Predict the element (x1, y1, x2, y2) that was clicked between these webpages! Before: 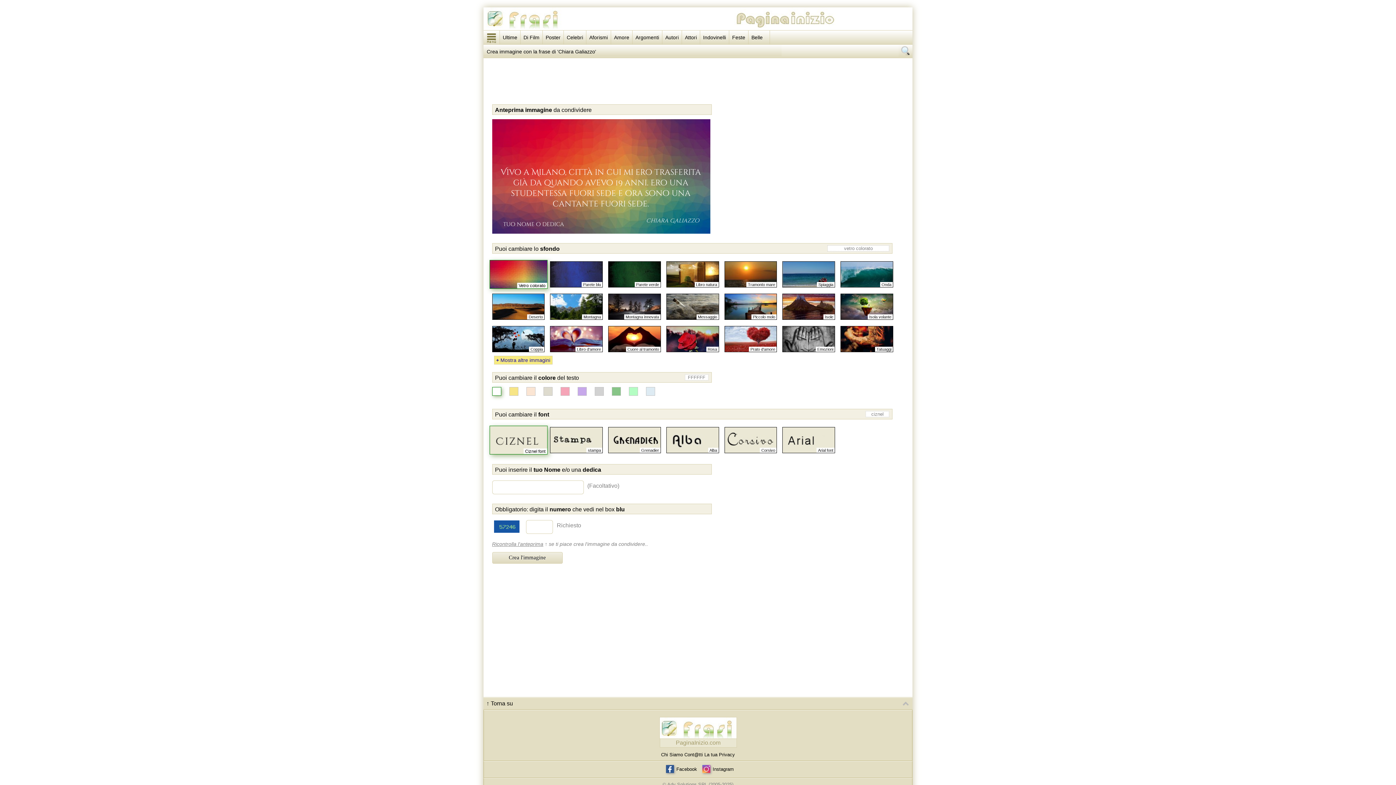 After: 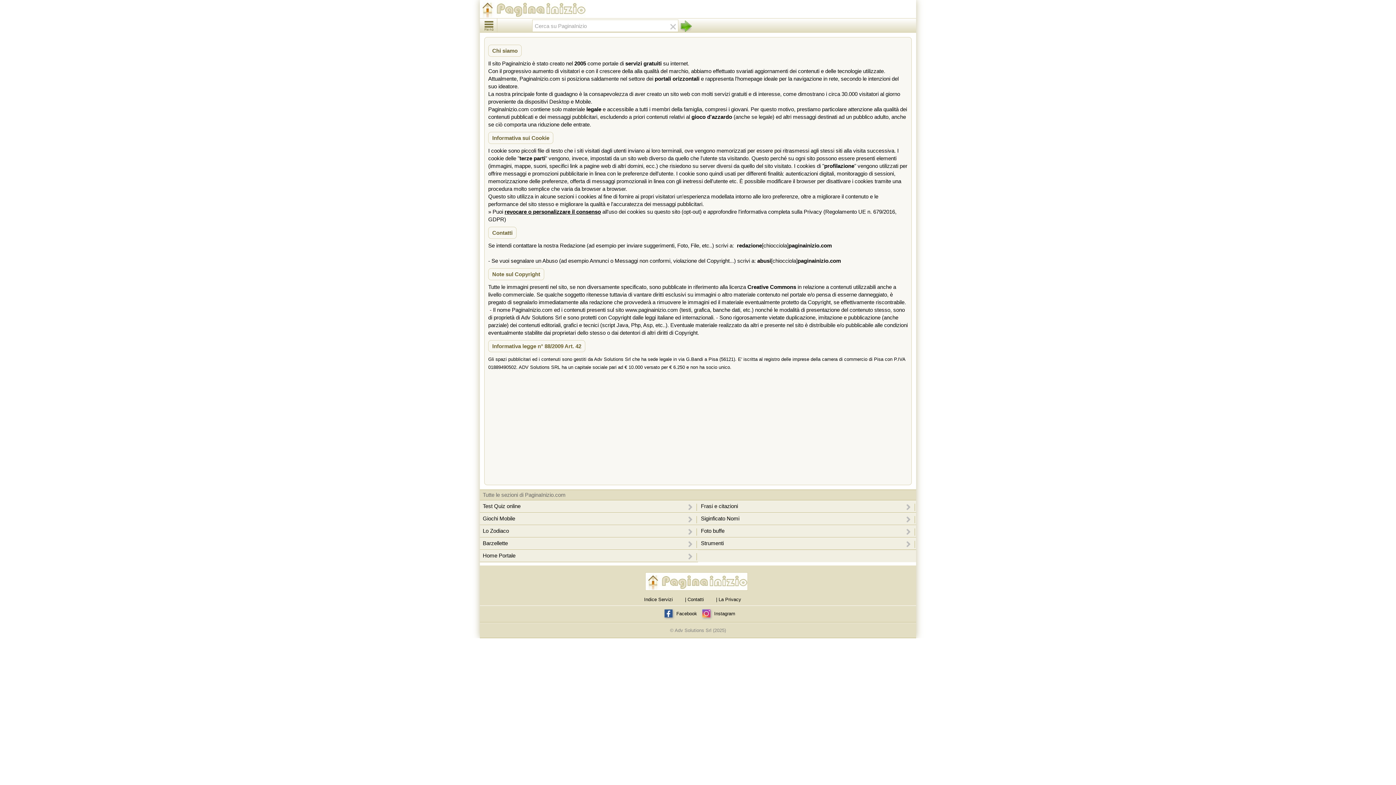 Action: bbox: (661, 752, 683, 757) label: Chi Siamo